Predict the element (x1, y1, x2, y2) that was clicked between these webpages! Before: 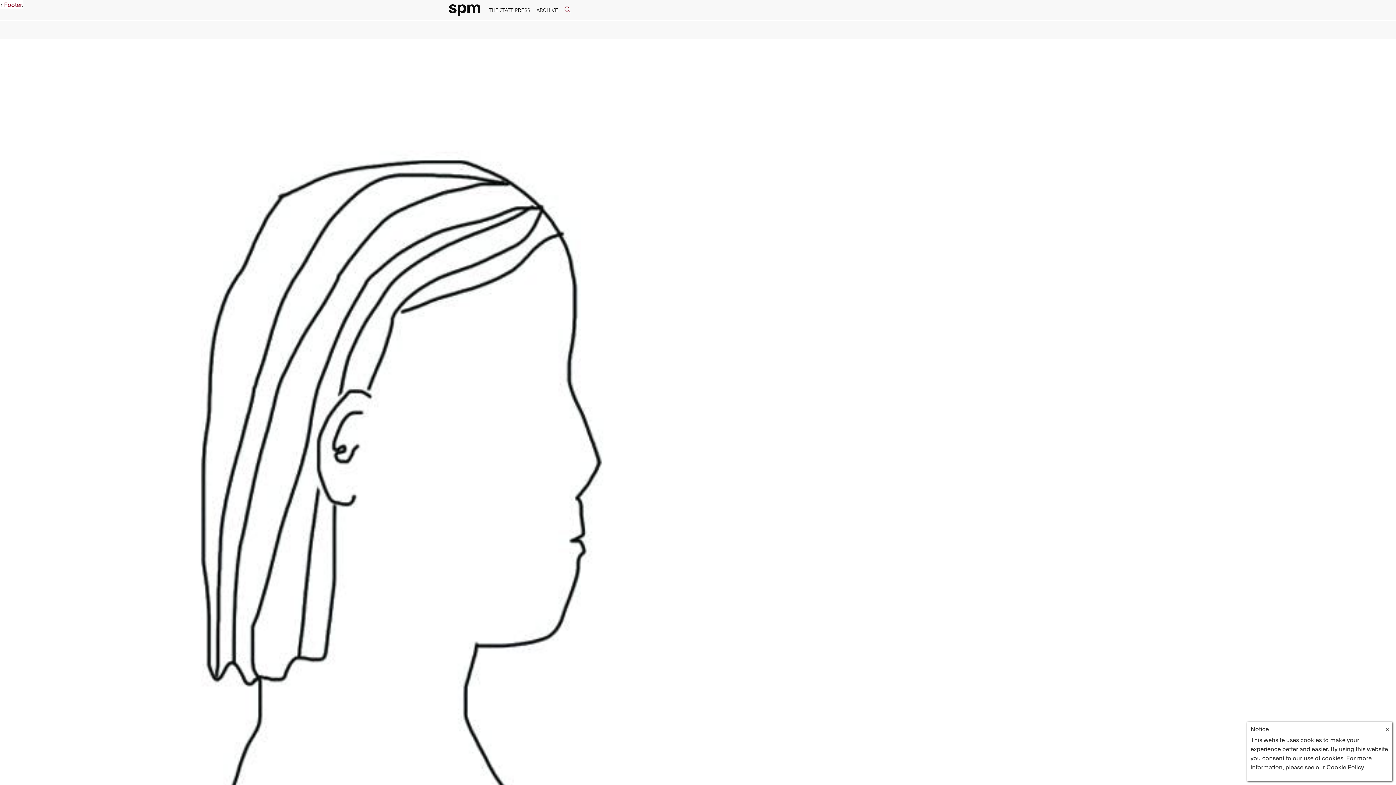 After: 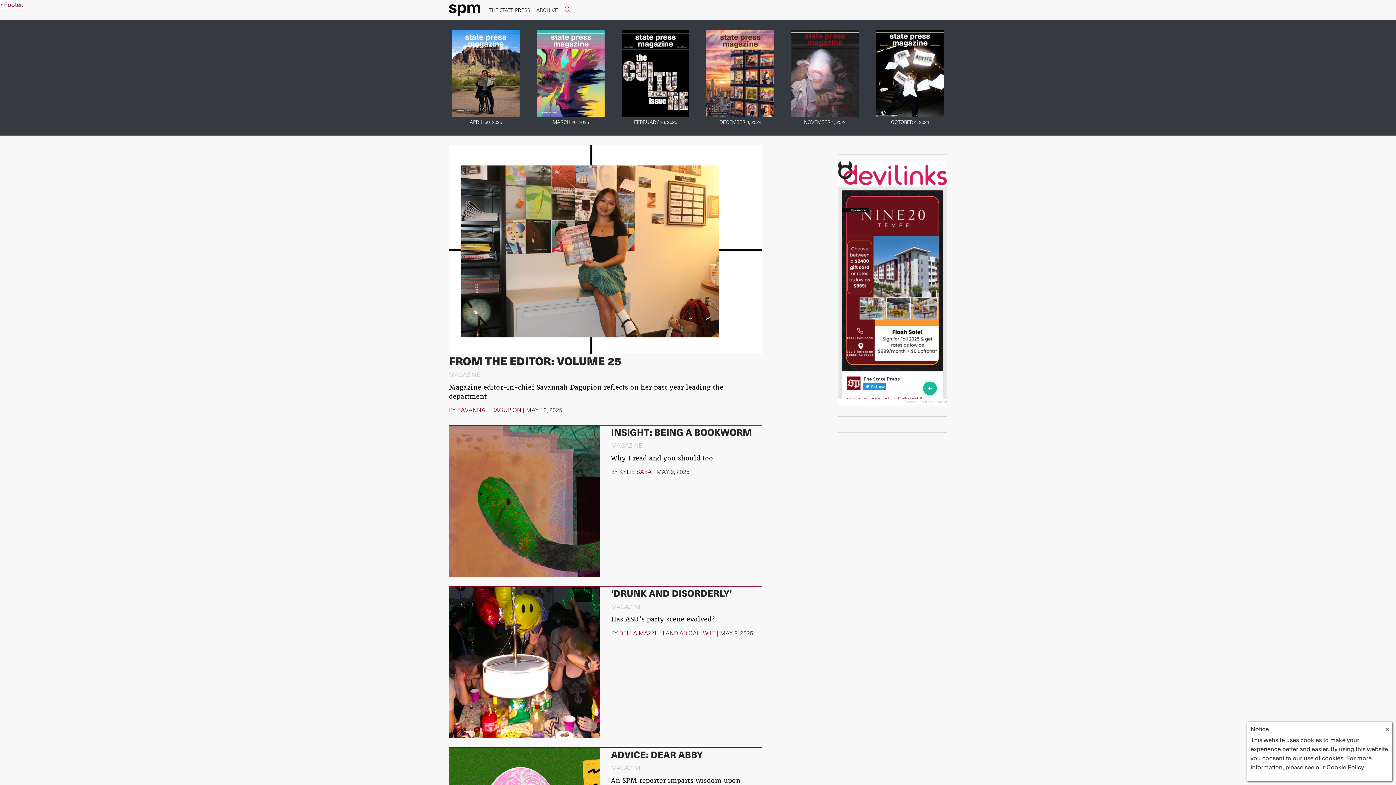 Action: bbox: (449, 4, 480, 15)